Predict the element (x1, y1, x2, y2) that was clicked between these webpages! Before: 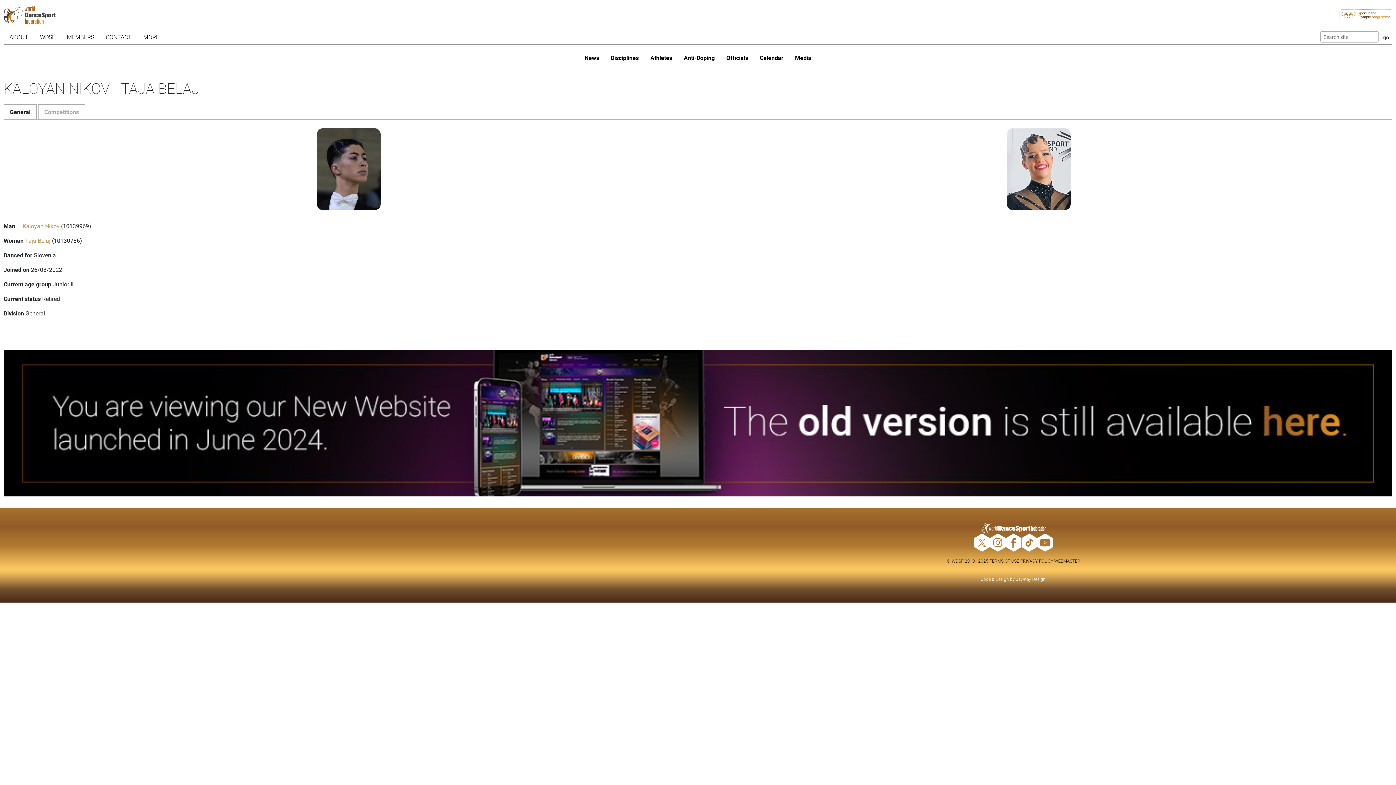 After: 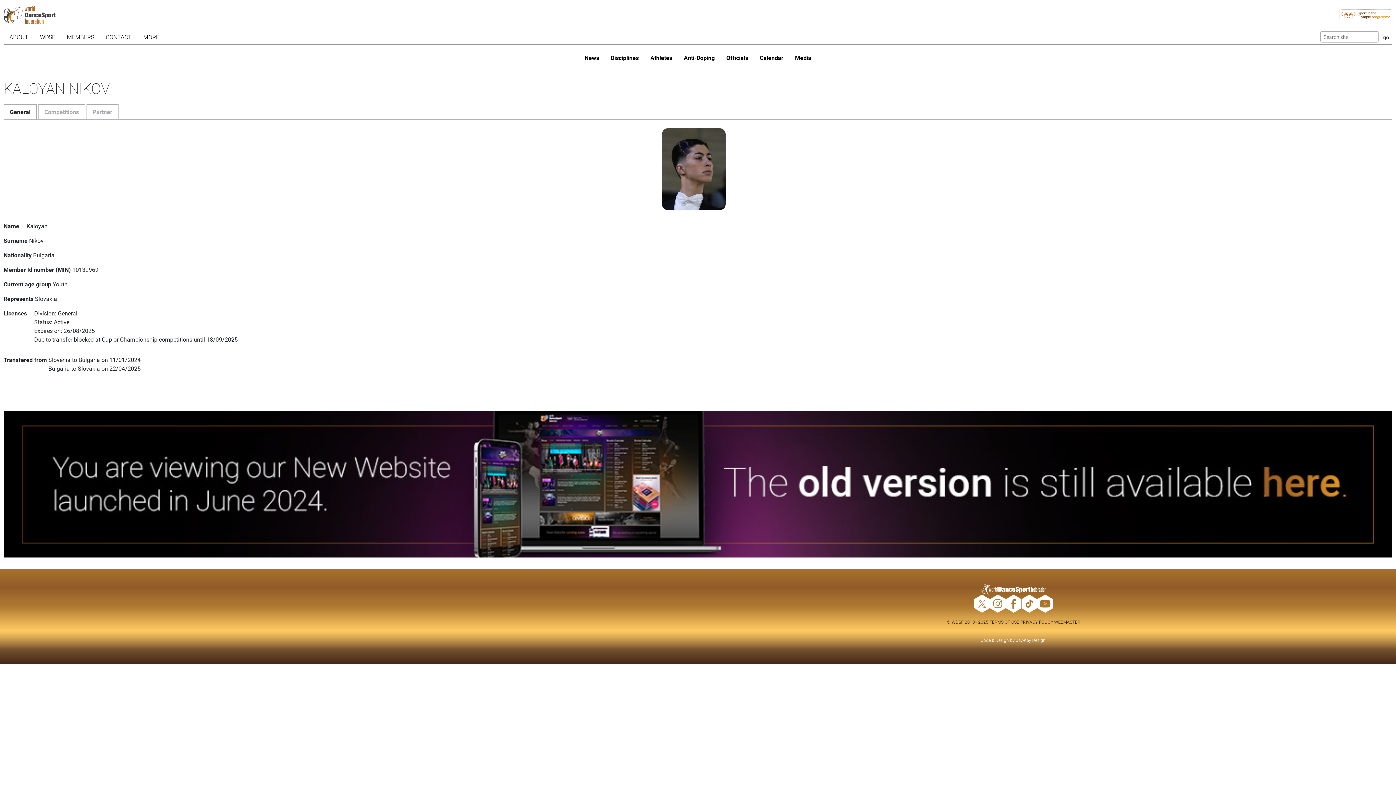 Action: label: Kaloyan Nikov bbox: (22, 222, 59, 229)